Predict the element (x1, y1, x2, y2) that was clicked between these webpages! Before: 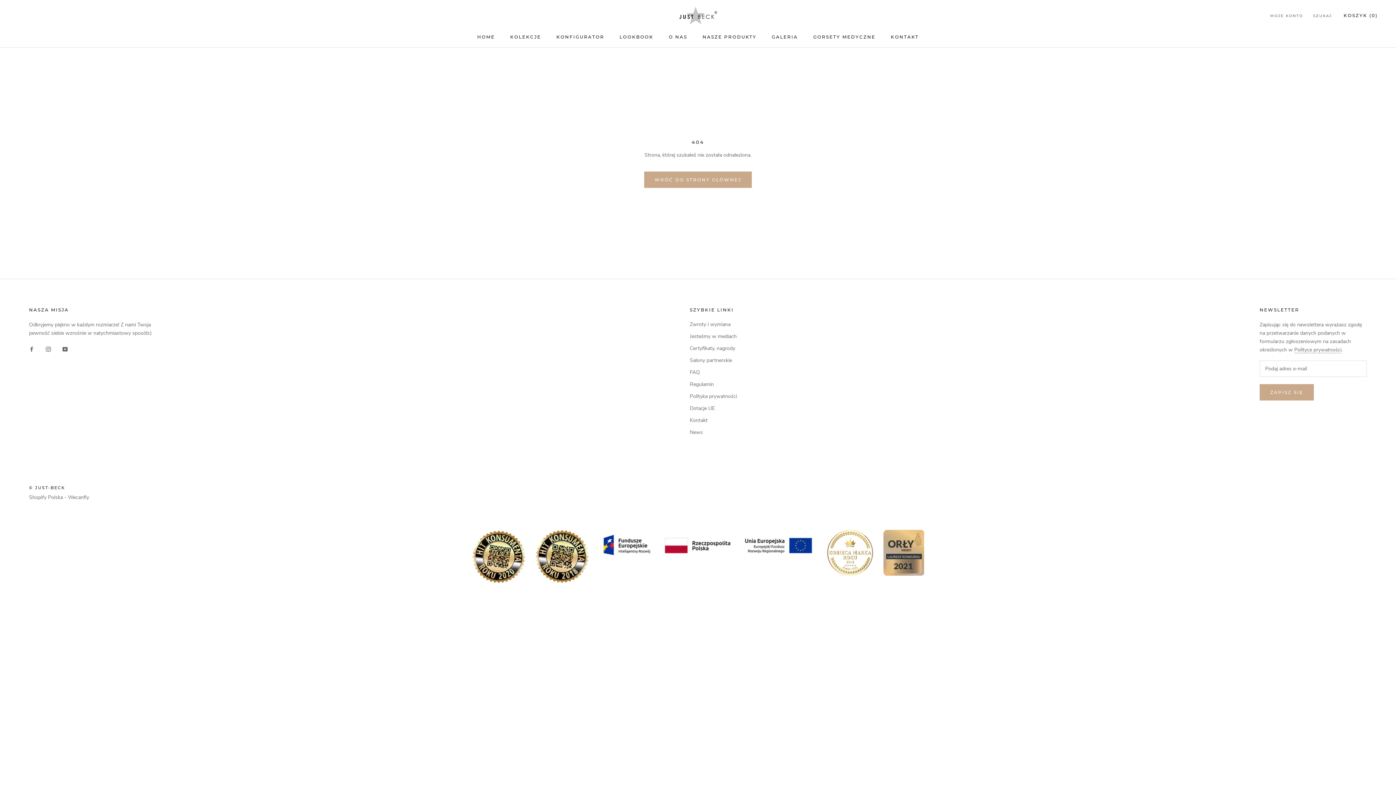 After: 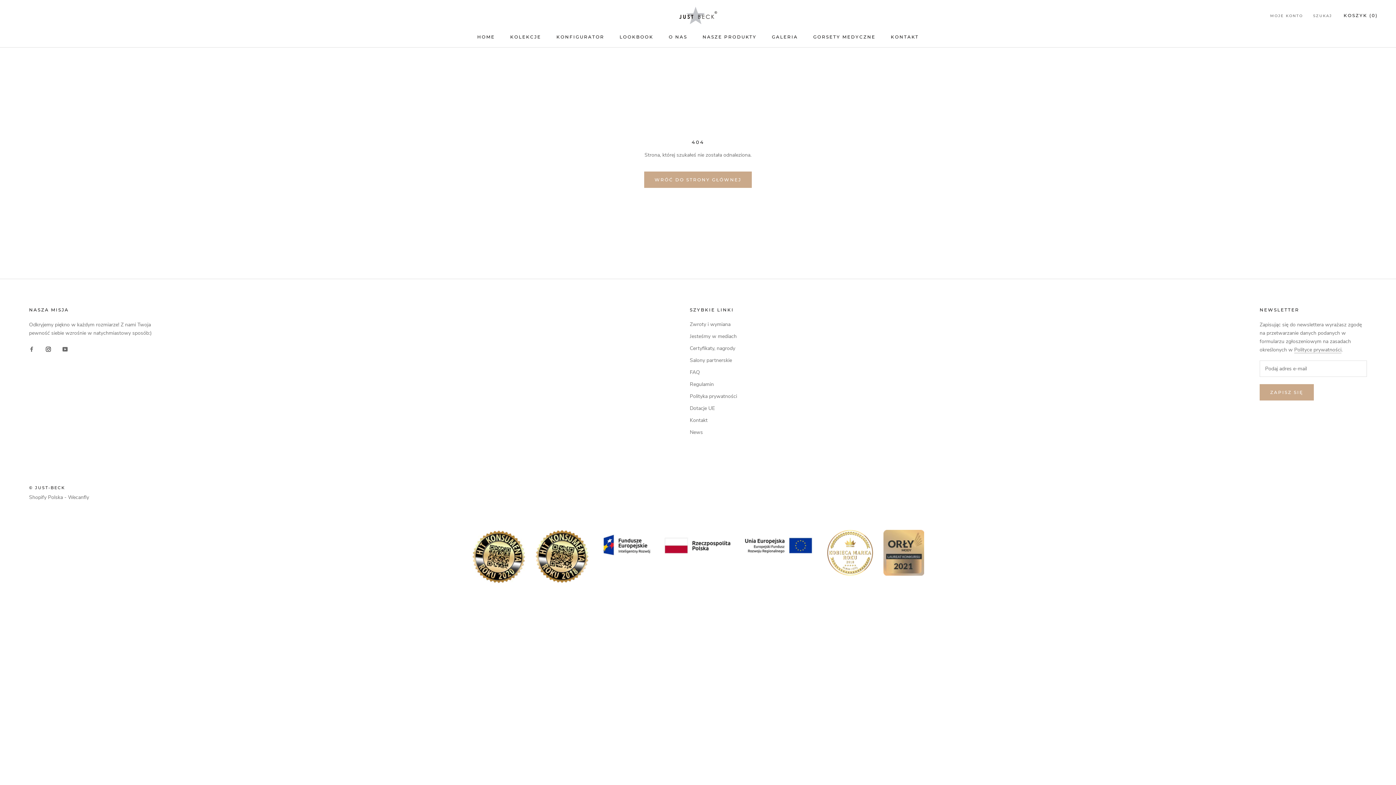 Action: label: Instagram bbox: (45, 344, 50, 353)